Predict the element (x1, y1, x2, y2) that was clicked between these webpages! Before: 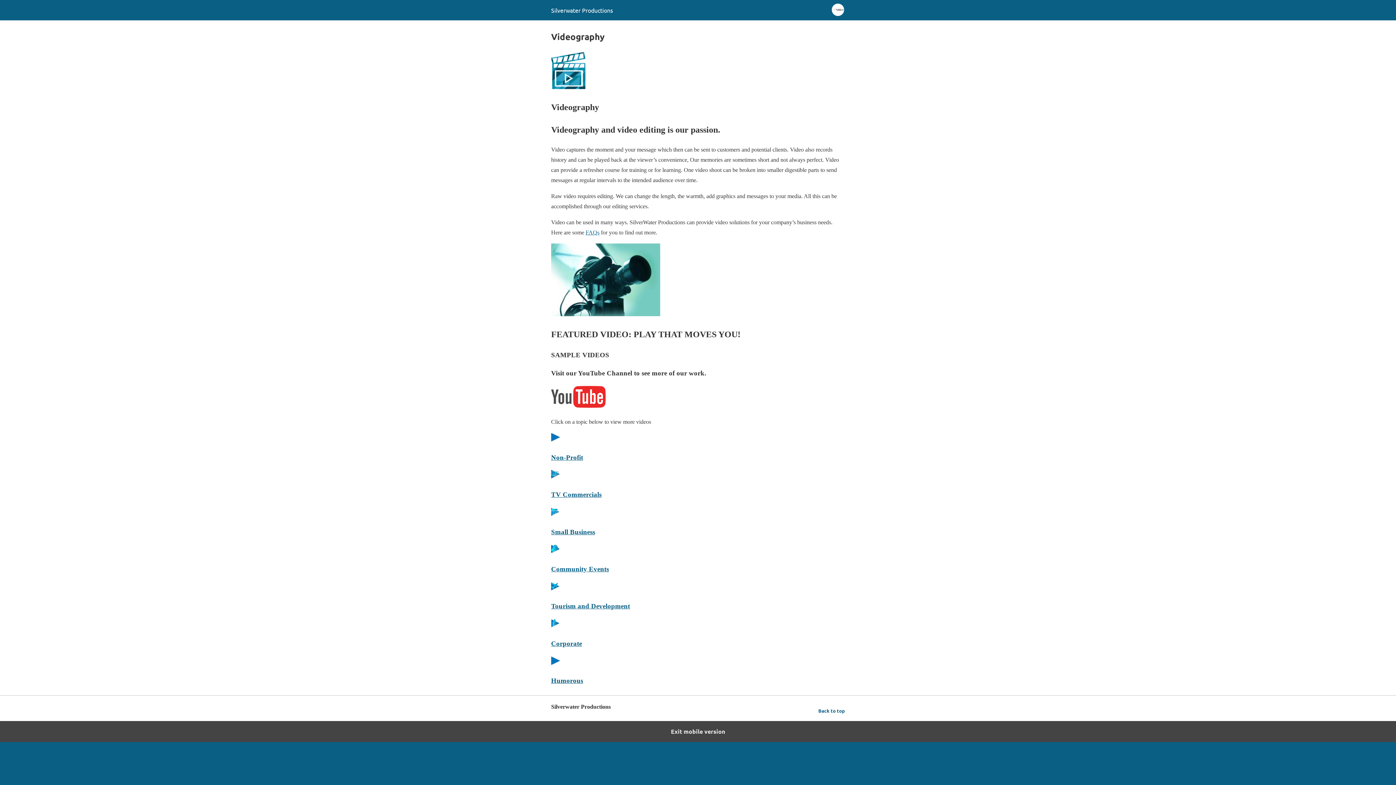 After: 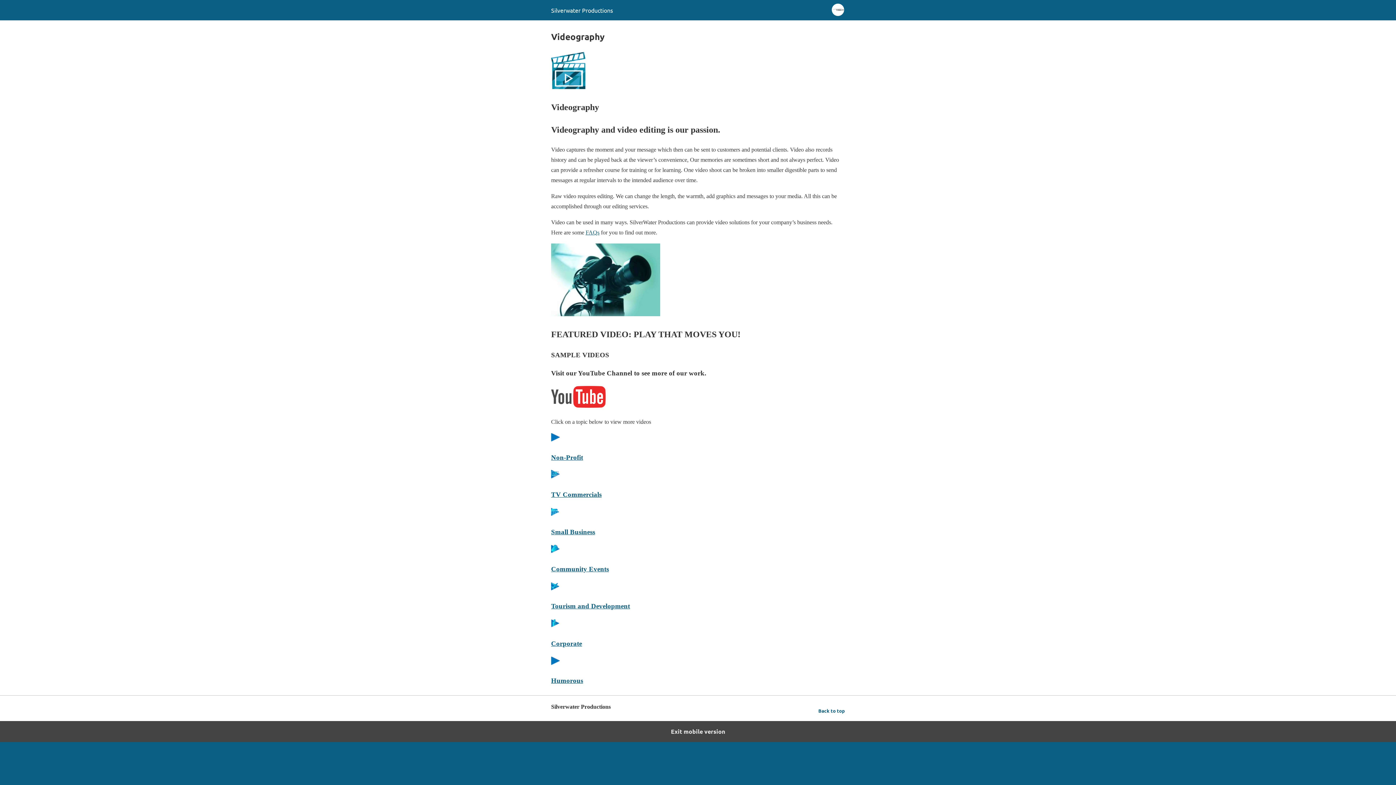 Action: bbox: (551, 436, 560, 442)